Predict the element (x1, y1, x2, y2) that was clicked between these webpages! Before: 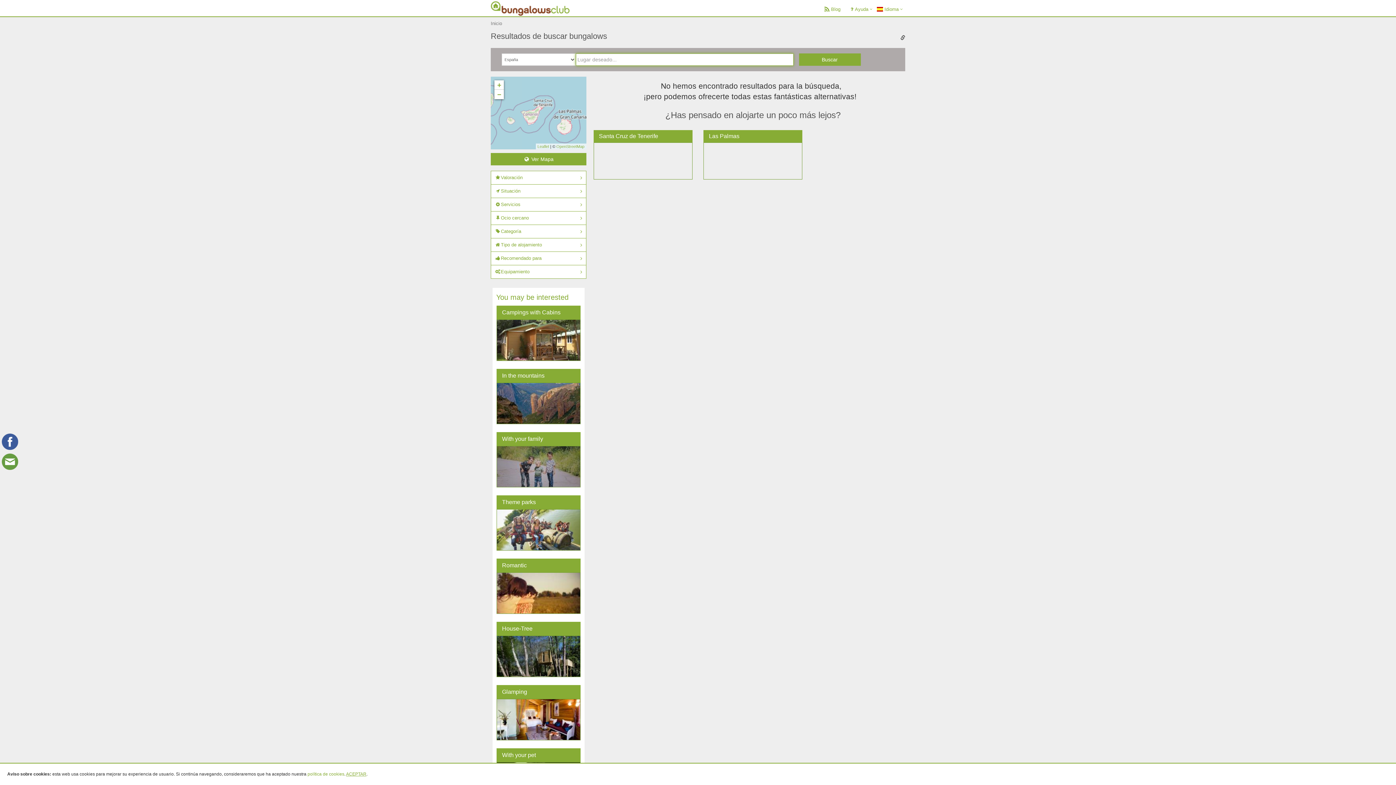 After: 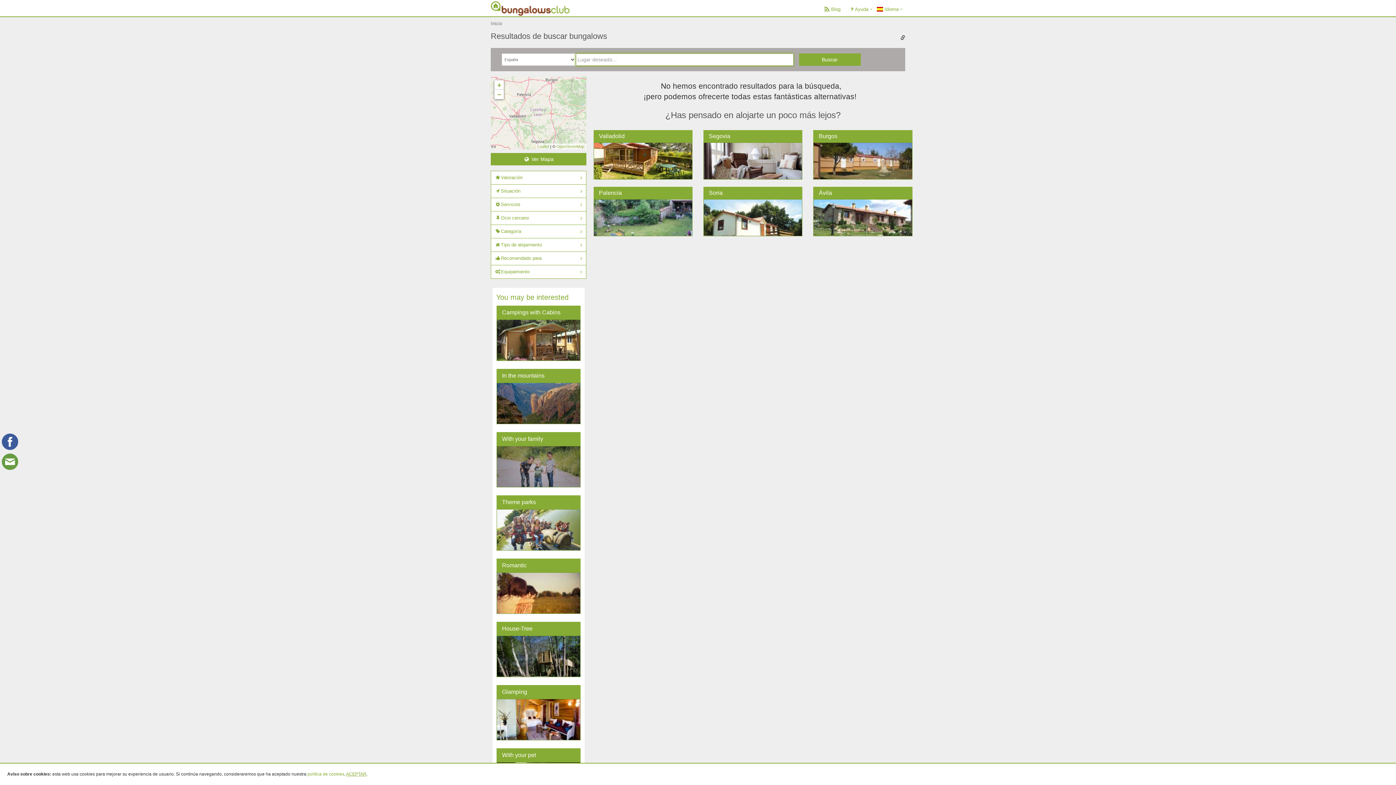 Action: bbox: (127, 379, 157, 384) label: Valle de Arriba